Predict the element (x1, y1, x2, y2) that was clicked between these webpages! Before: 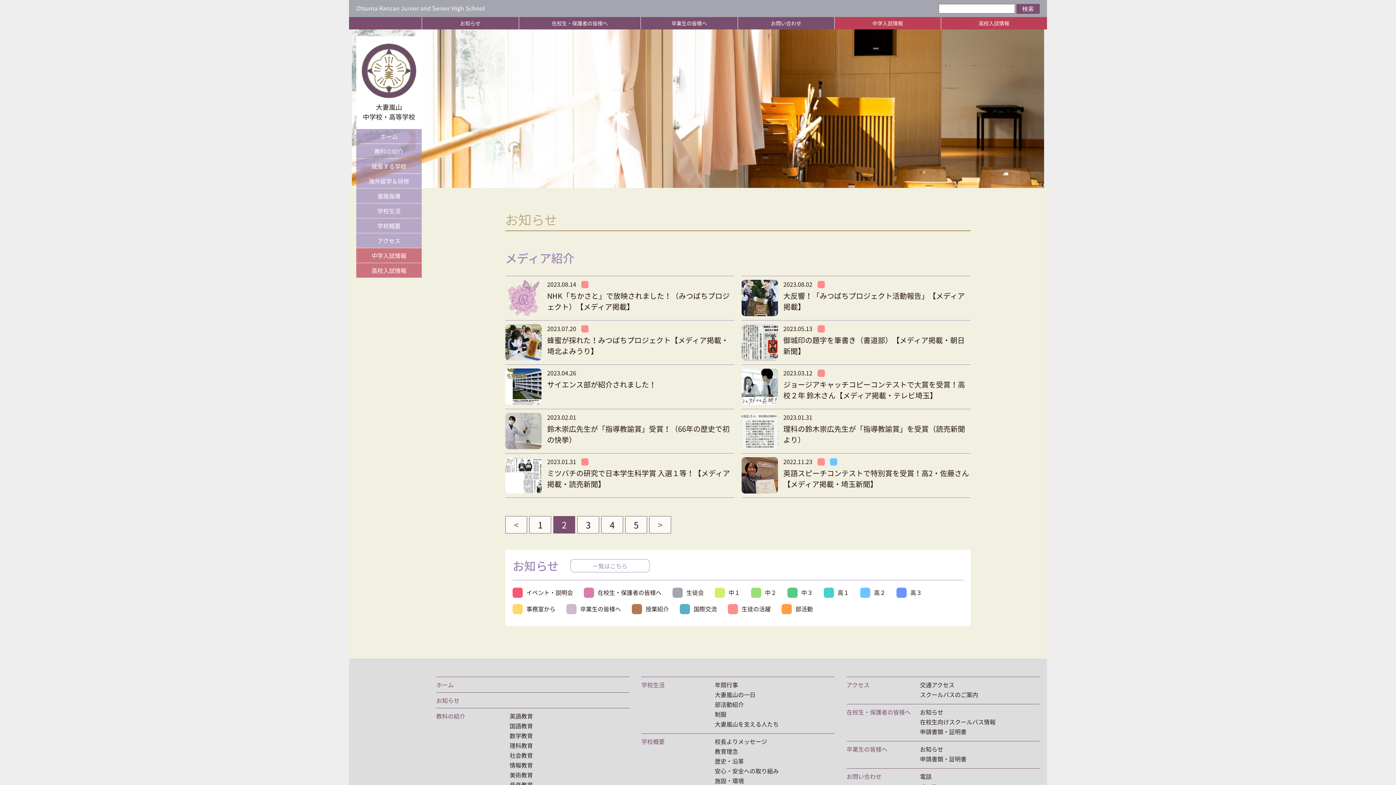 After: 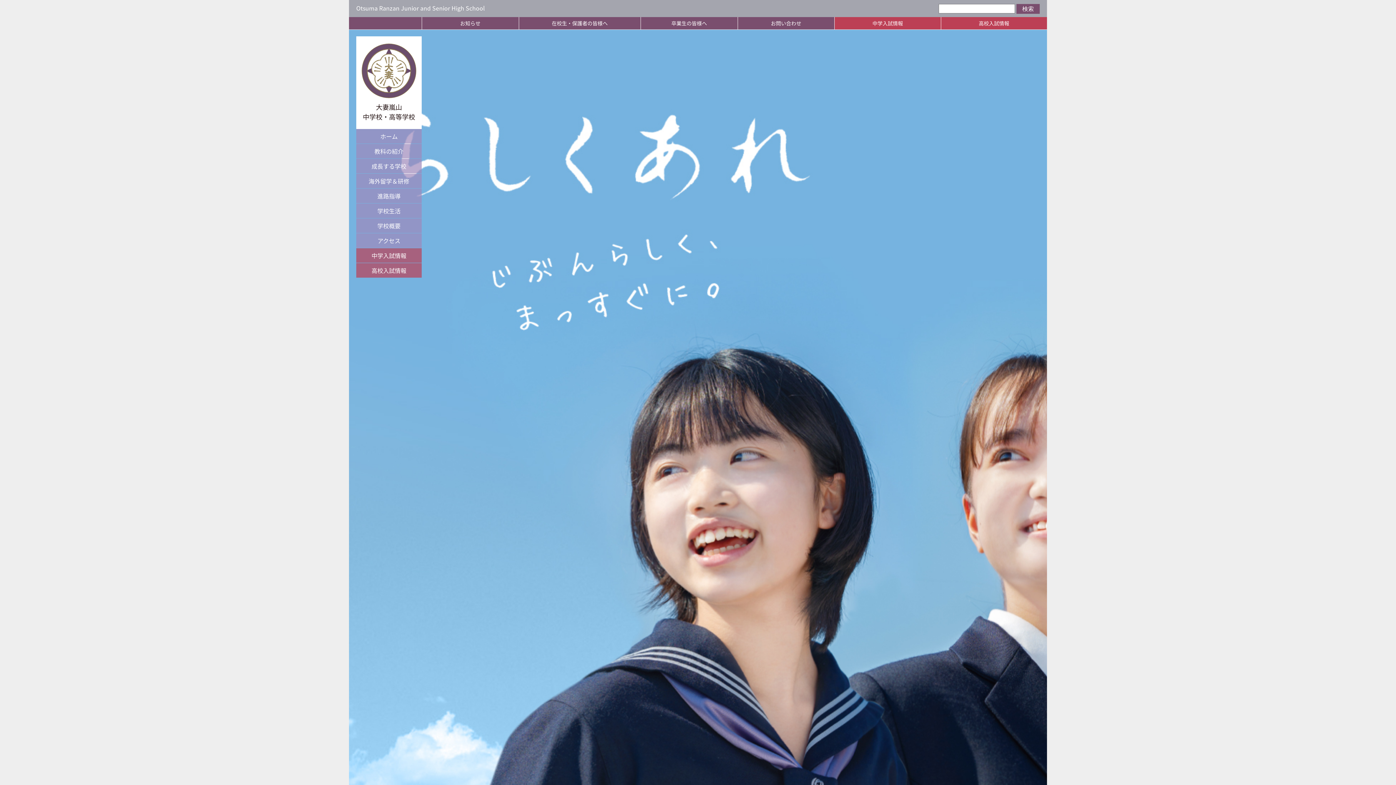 Action: bbox: (361, 91, 416, 100)